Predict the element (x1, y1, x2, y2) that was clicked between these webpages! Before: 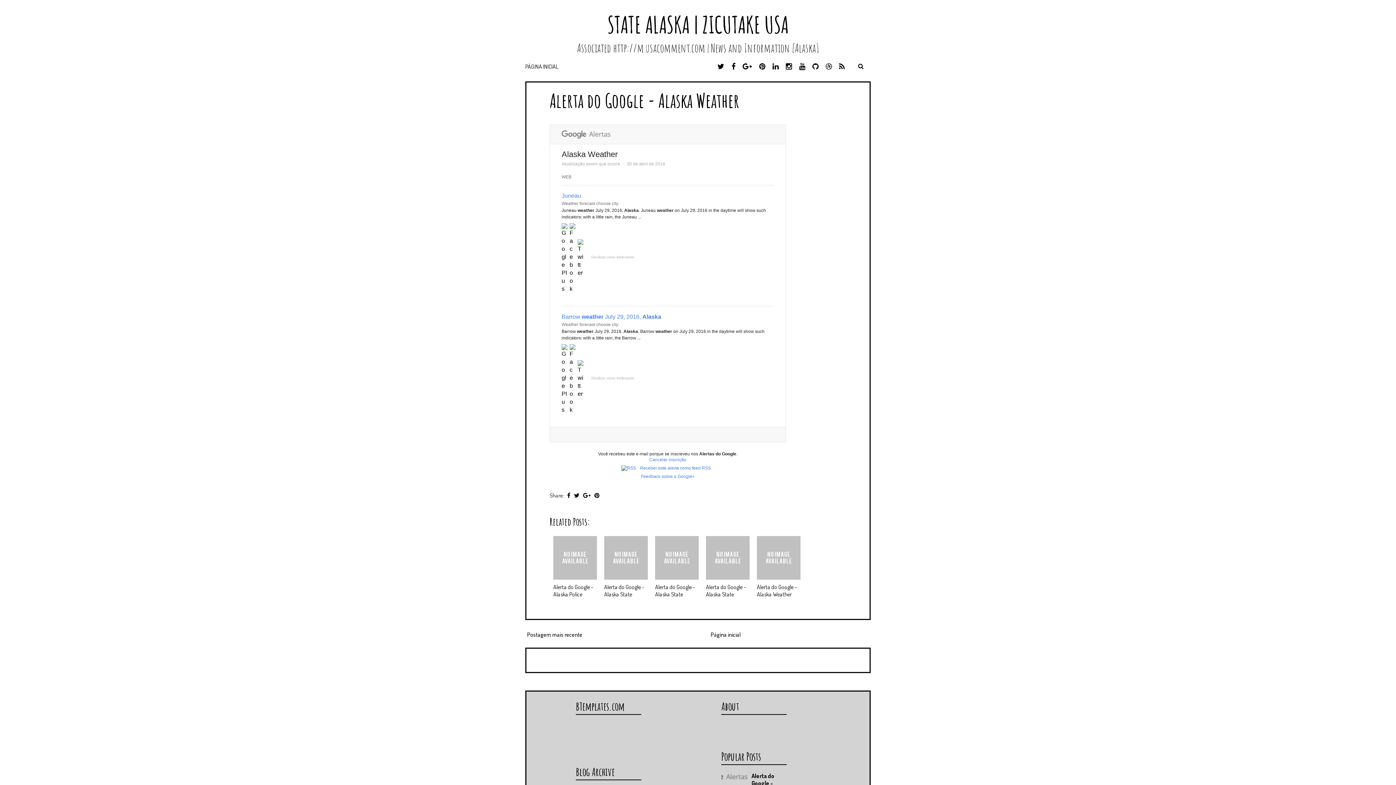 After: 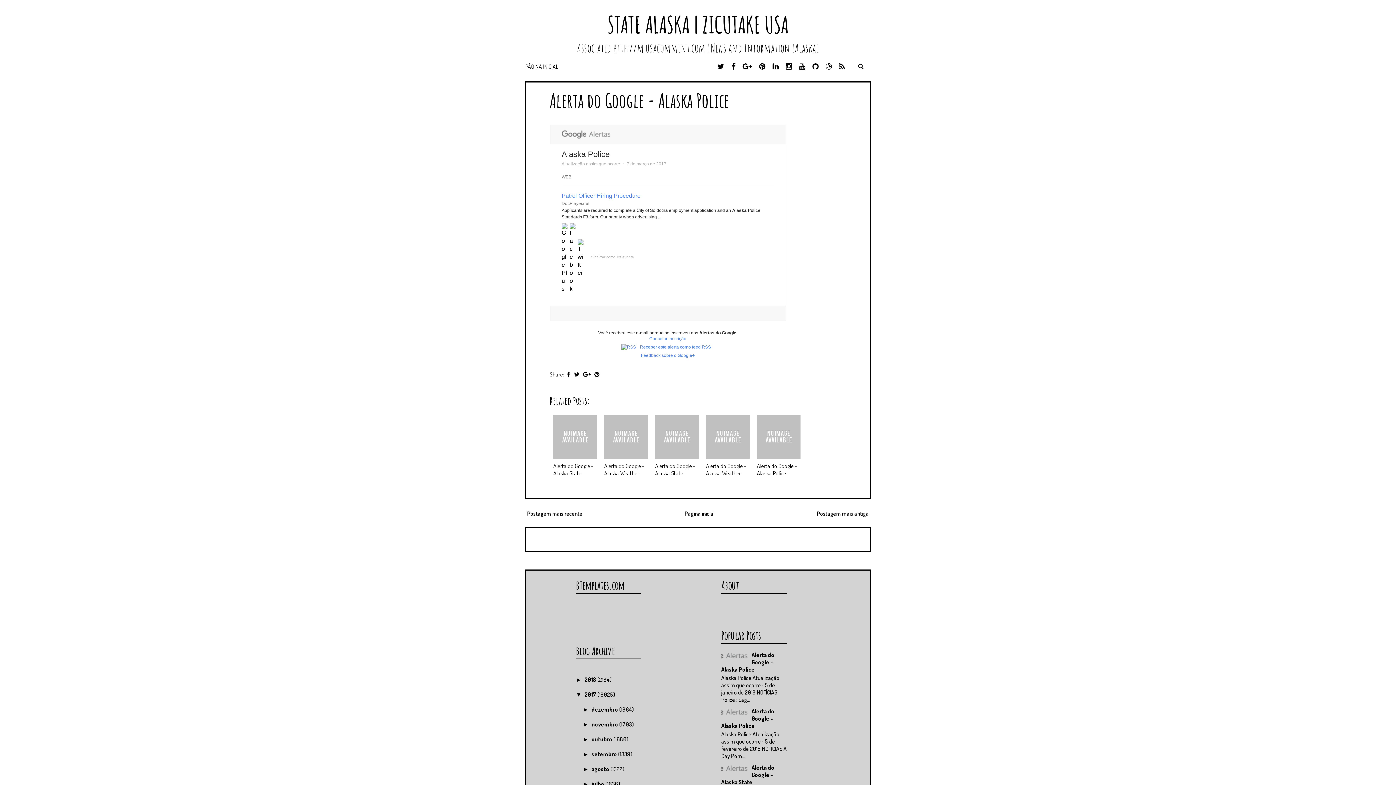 Action: bbox: (553, 536, 597, 579)